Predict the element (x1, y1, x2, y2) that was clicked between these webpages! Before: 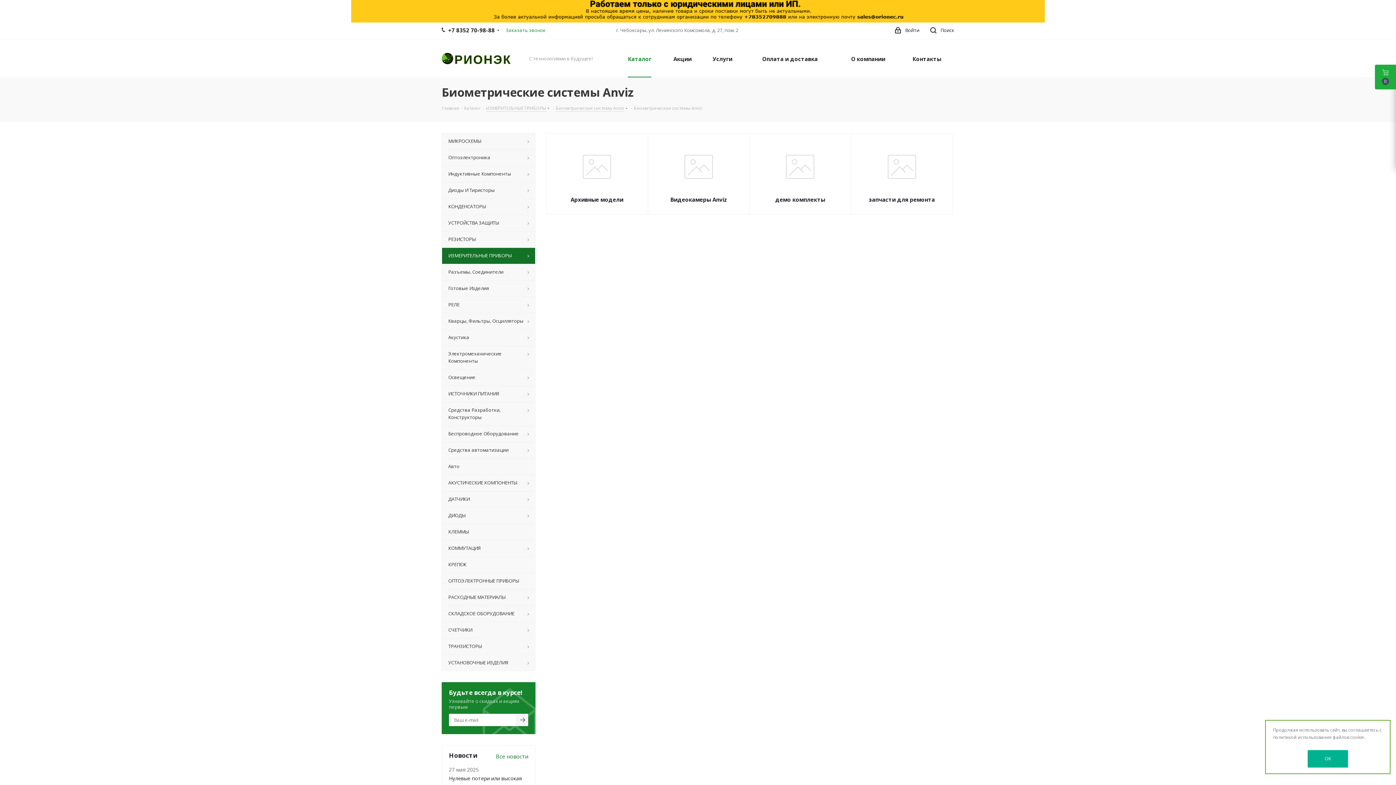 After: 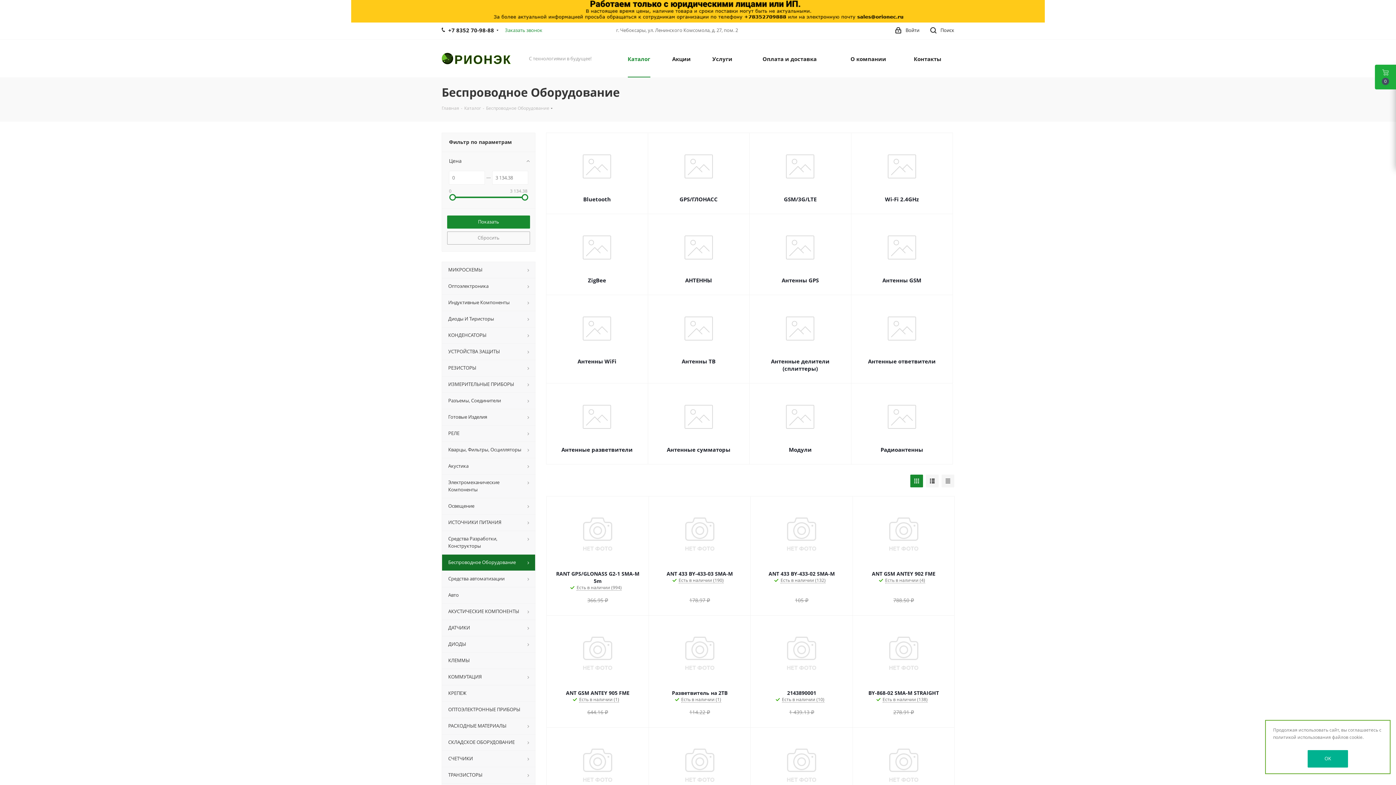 Action: bbox: (441, 425, 535, 442) label: Беспроводное Оборудование